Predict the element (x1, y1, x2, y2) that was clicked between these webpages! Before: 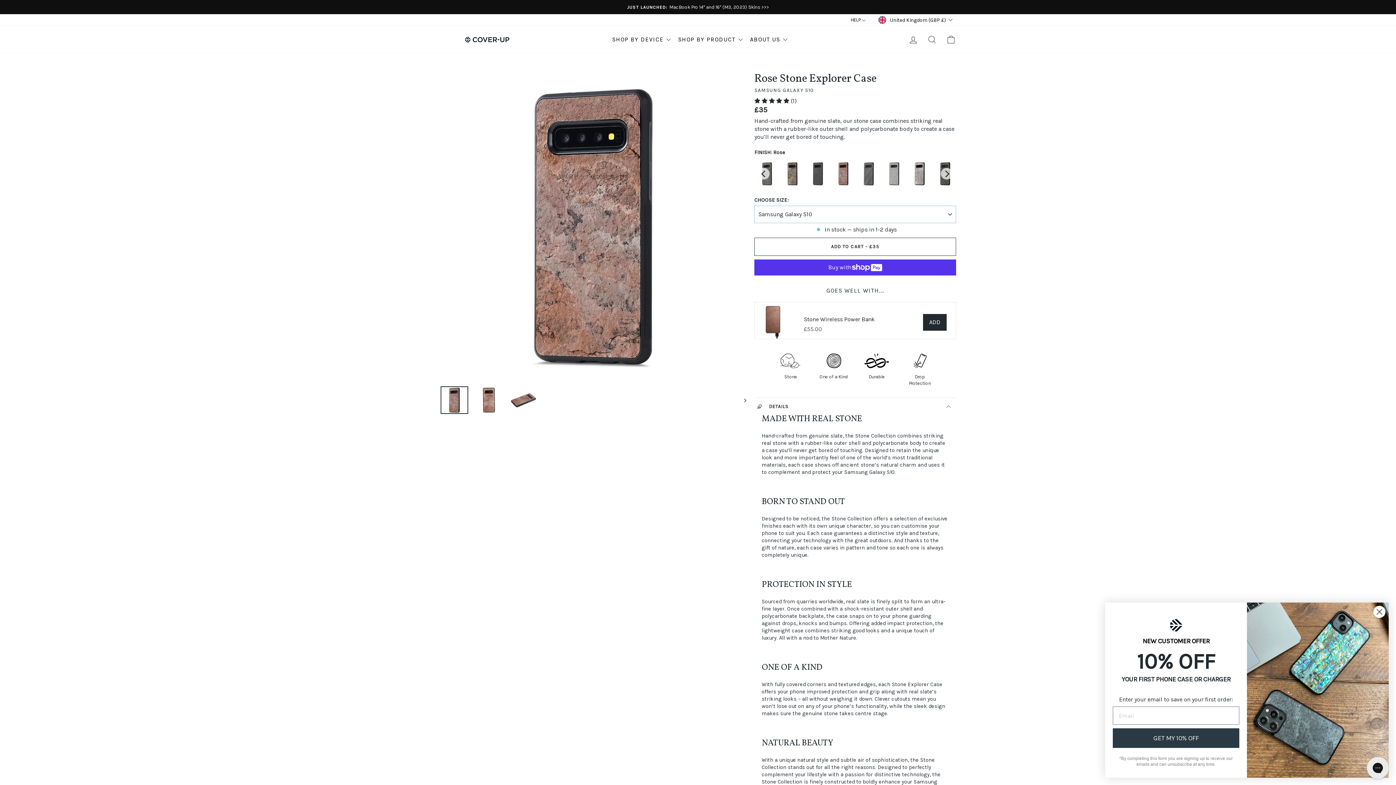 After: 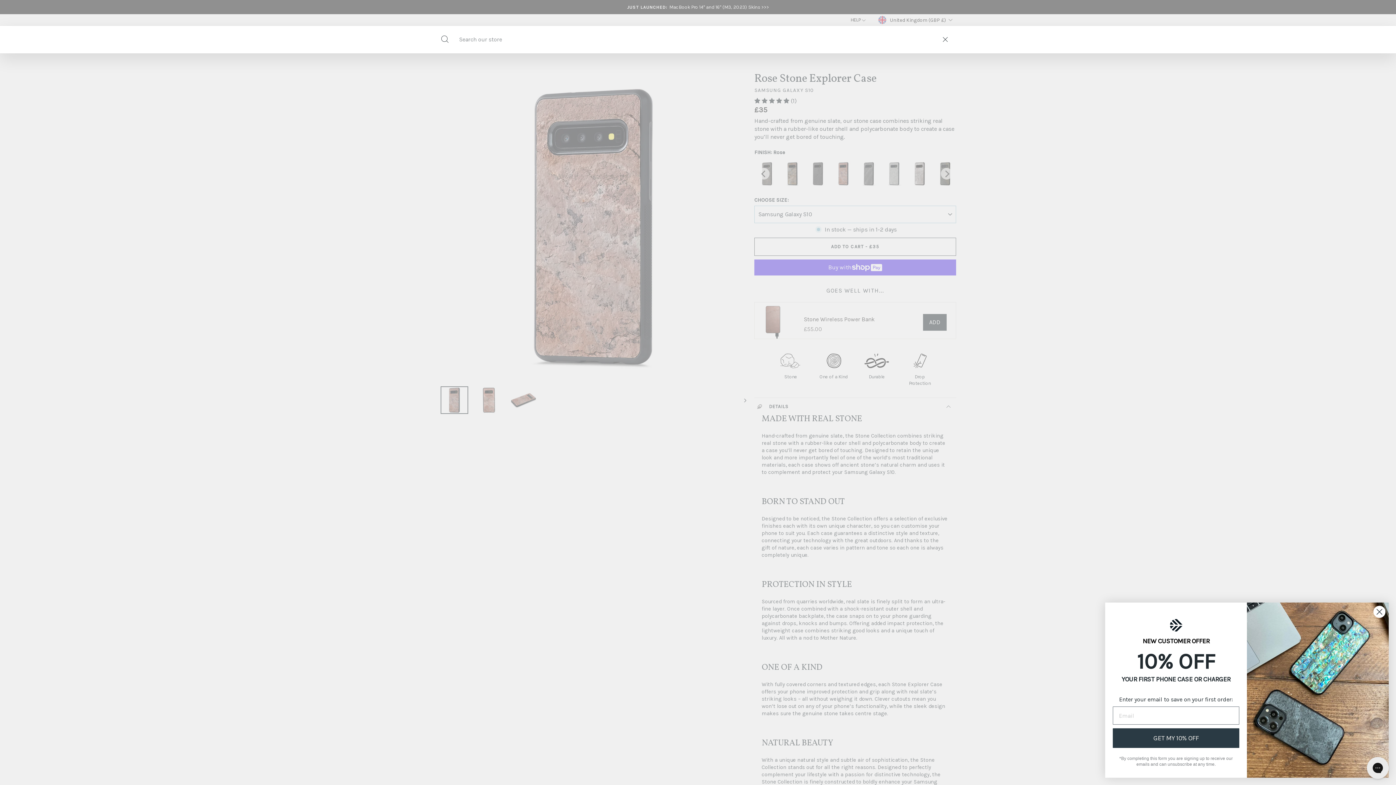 Action: label: SEARCH bbox: (922, 31, 941, 47)